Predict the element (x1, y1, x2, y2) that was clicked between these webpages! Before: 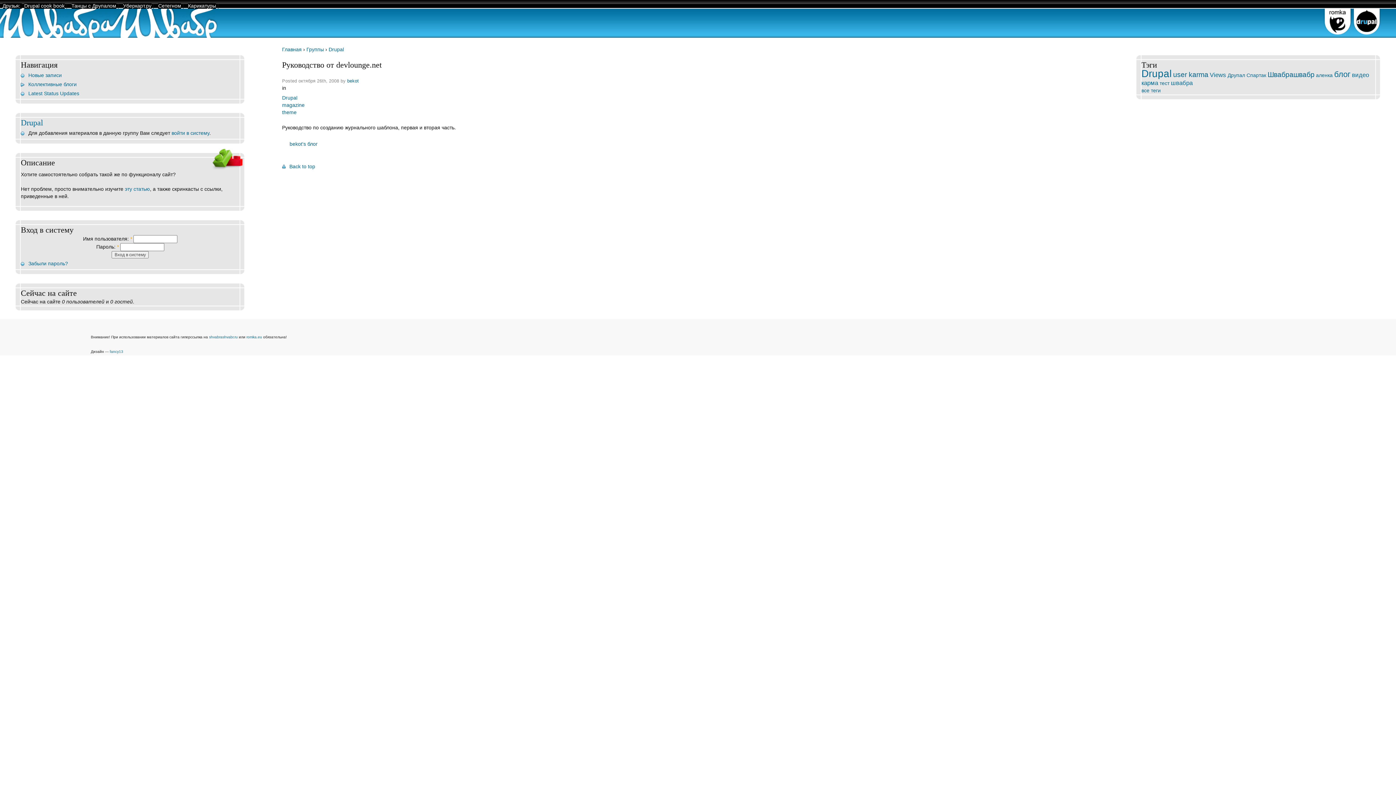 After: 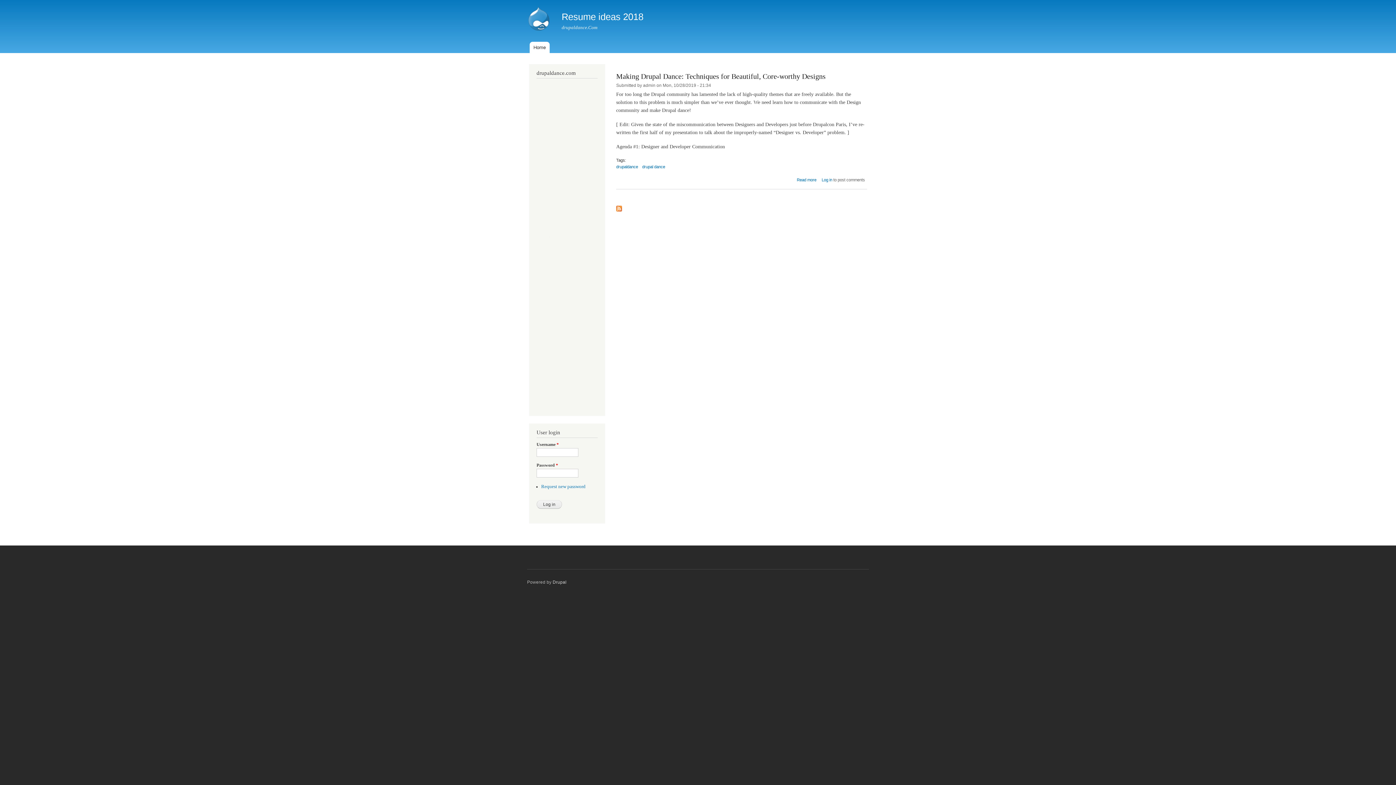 Action: label: Танцы с Друпалом bbox: (71, 3, 116, 8)